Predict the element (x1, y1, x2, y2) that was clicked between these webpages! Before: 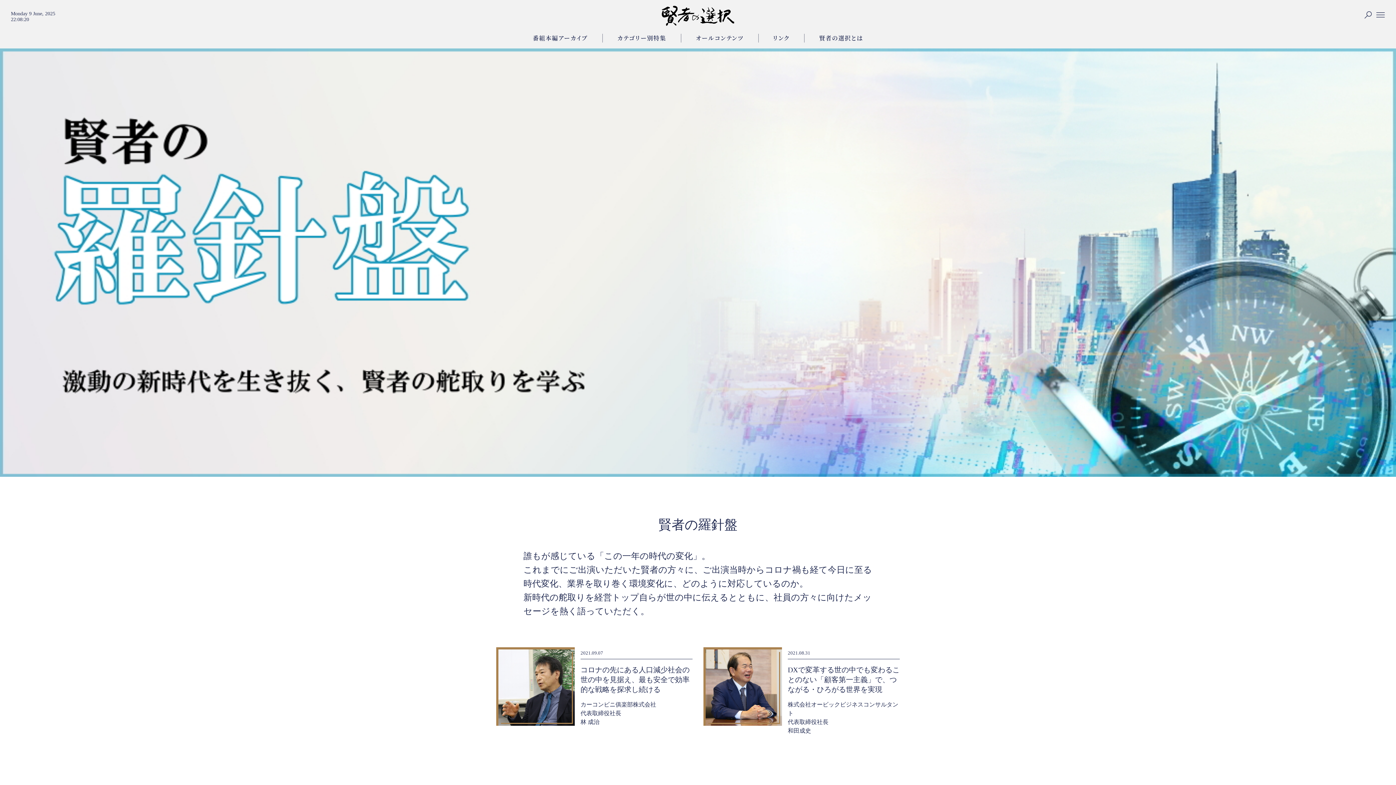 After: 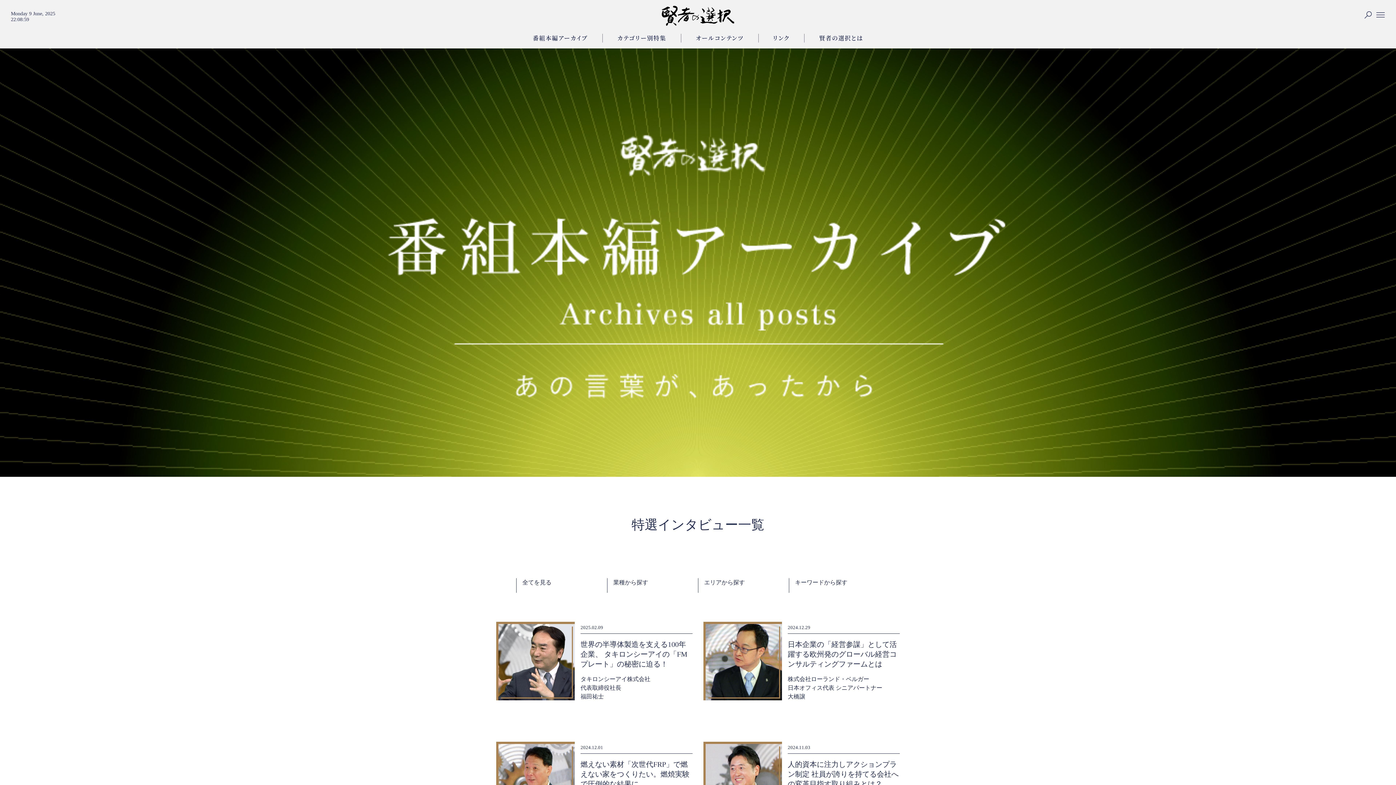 Action: label: 番組本編アーカイブ bbox: (518, 33, 602, 42)